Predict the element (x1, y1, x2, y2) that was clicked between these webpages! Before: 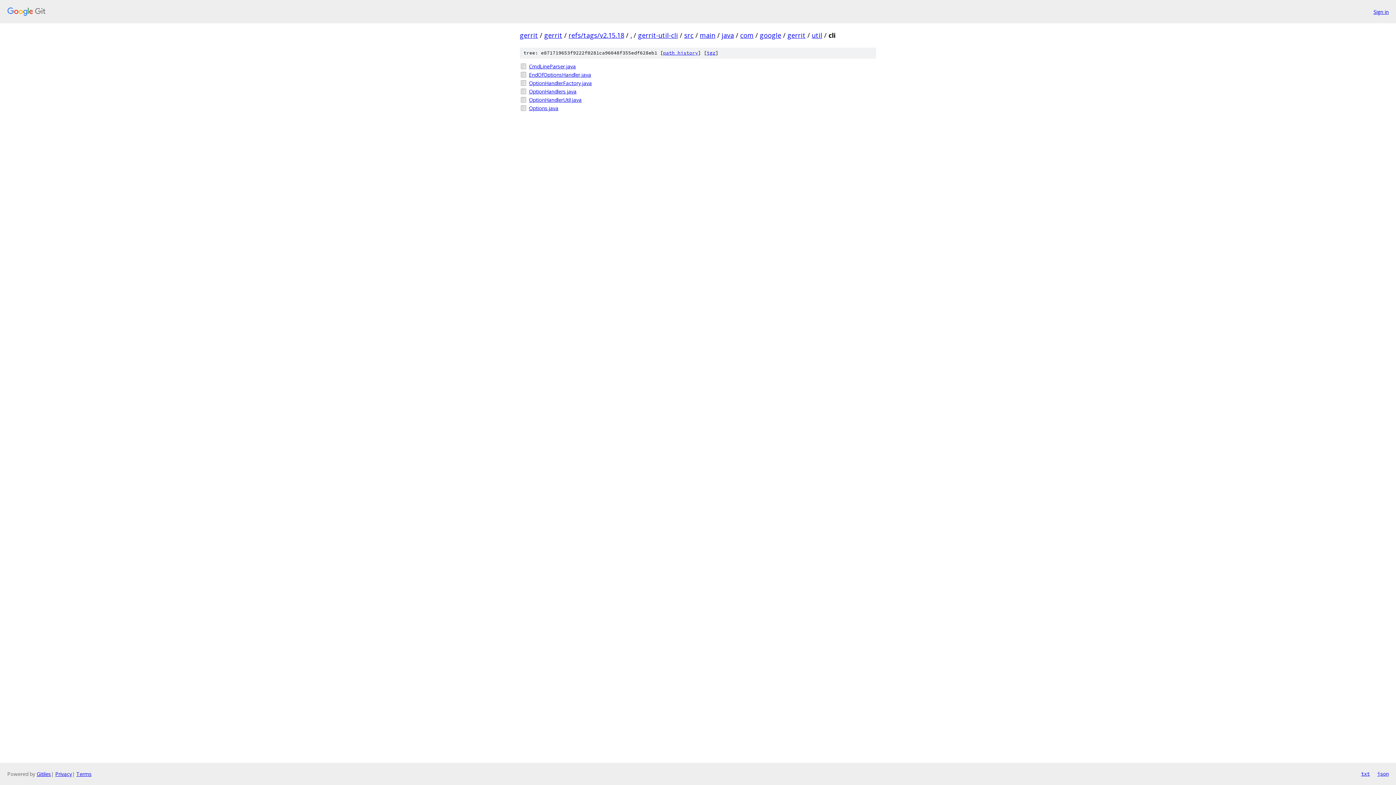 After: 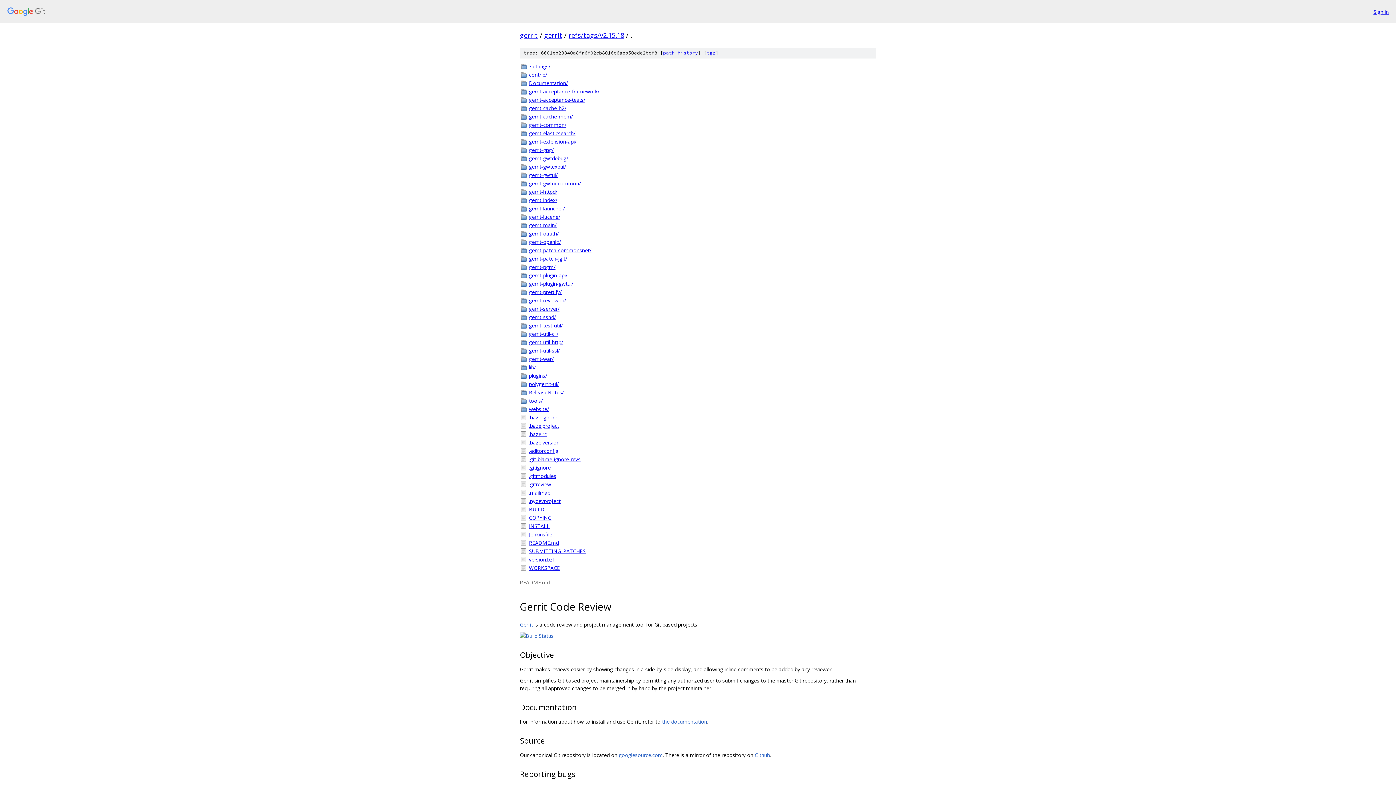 Action: bbox: (630, 30, 632, 39) label: .